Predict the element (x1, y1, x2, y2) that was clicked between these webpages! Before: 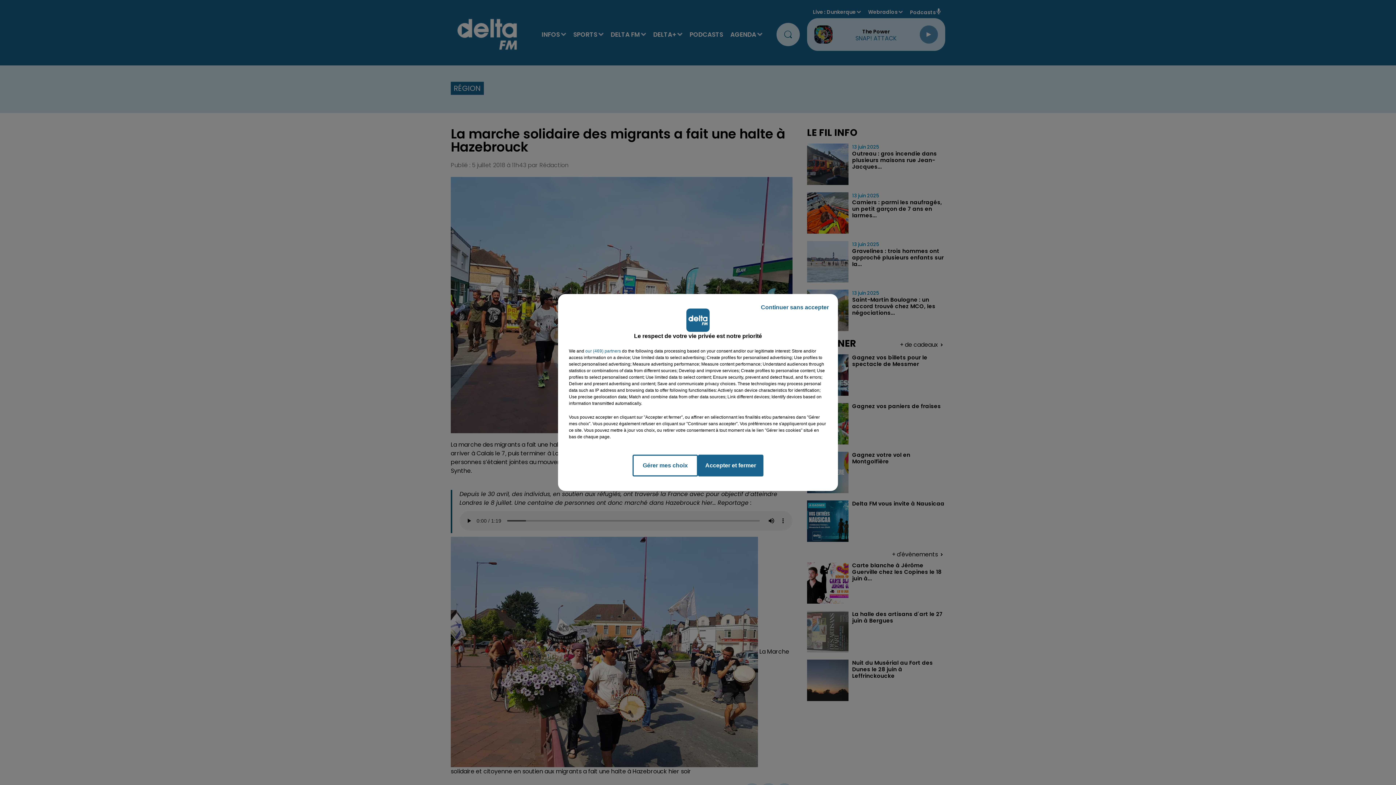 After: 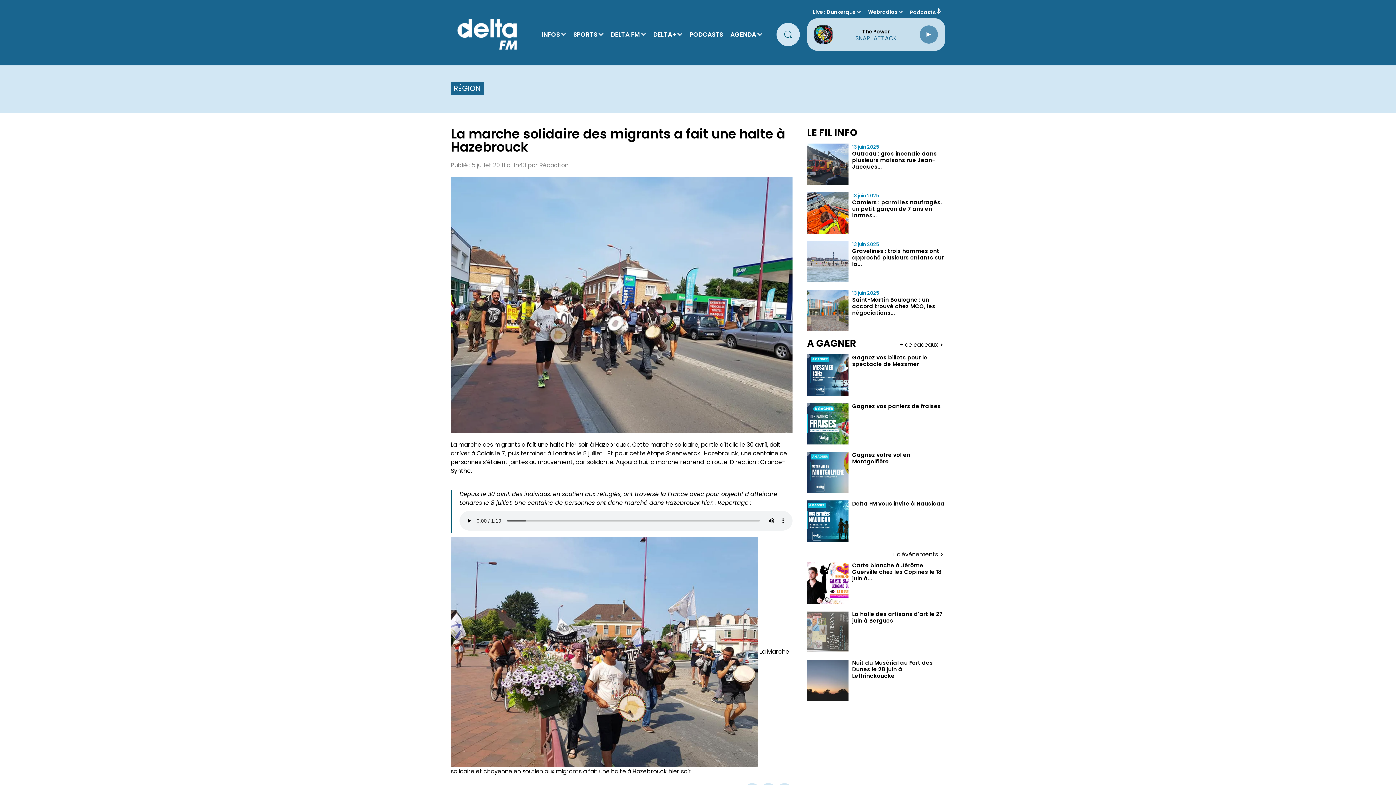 Action: bbox: (755, 297, 834, 317) label: Continuer sans accepter